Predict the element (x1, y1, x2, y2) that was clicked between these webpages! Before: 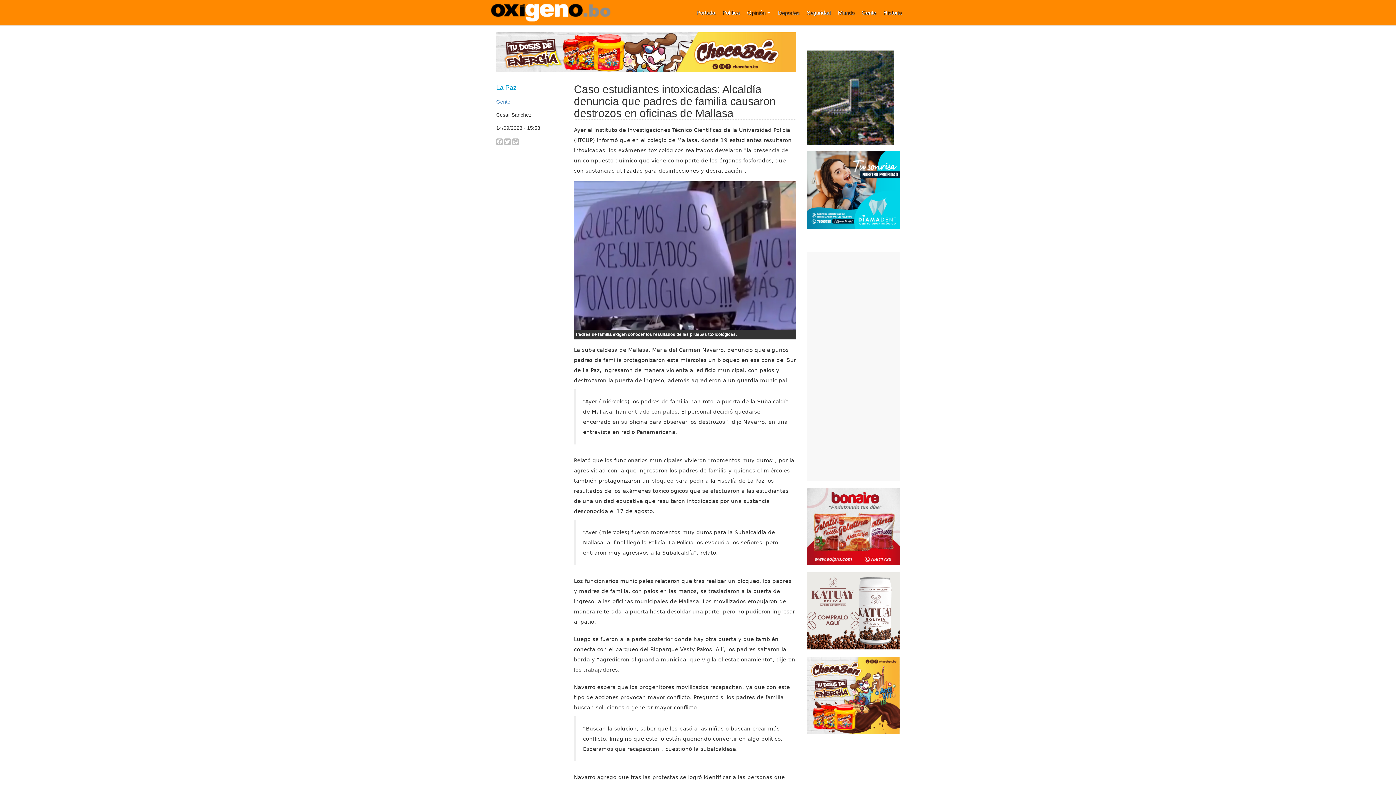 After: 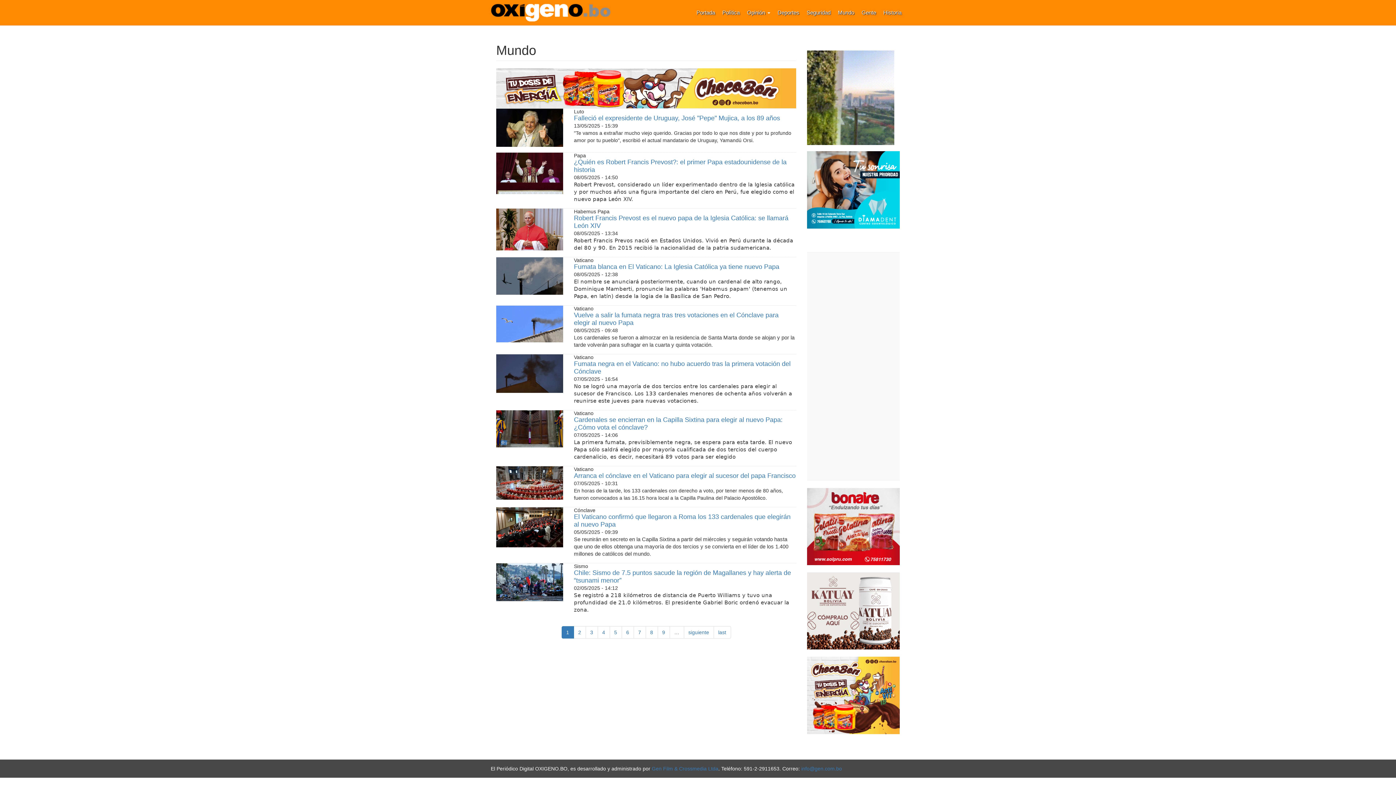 Action: label: Mundo bbox: (834, 0, 858, 25)